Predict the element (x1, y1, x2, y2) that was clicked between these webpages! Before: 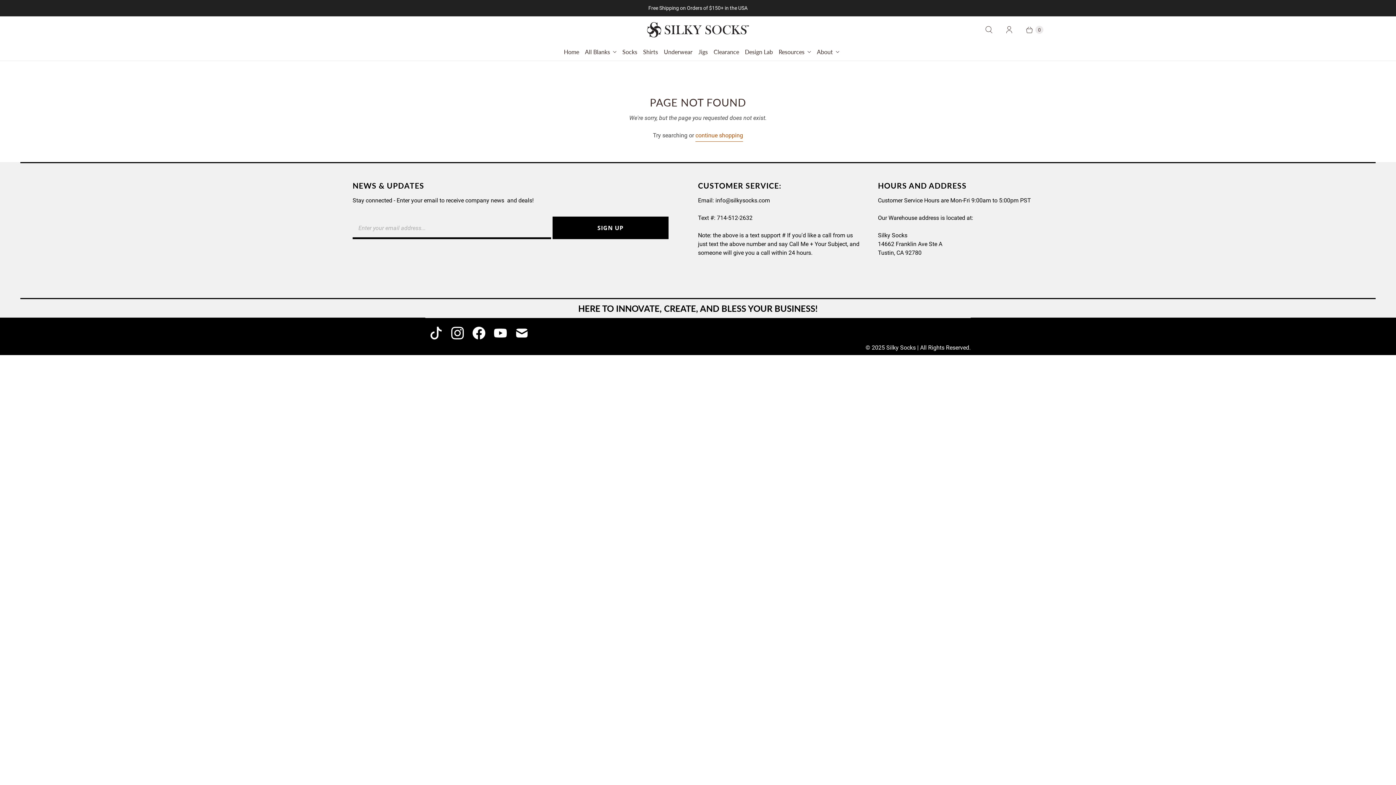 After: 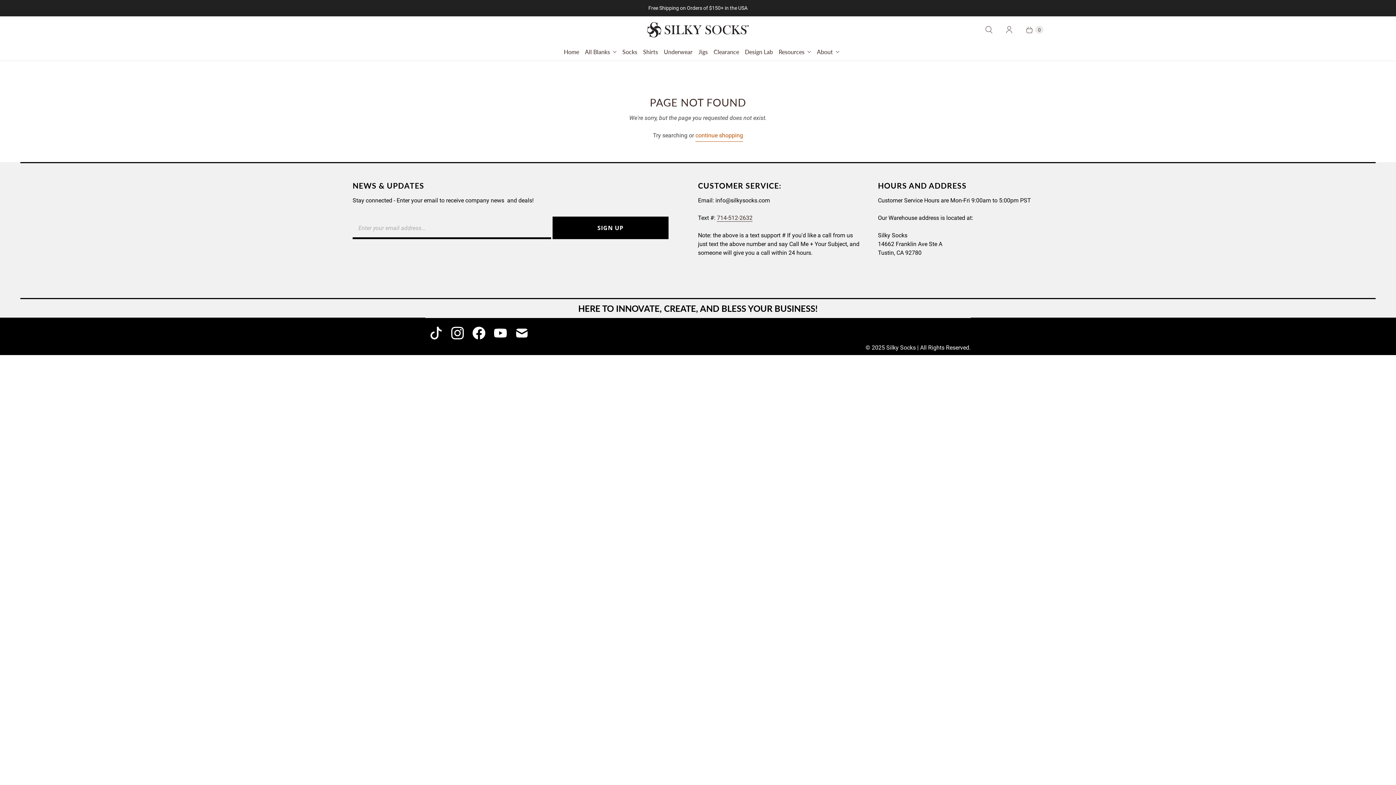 Action: label: 714-512-2632
 bbox: (717, 214, 752, 221)